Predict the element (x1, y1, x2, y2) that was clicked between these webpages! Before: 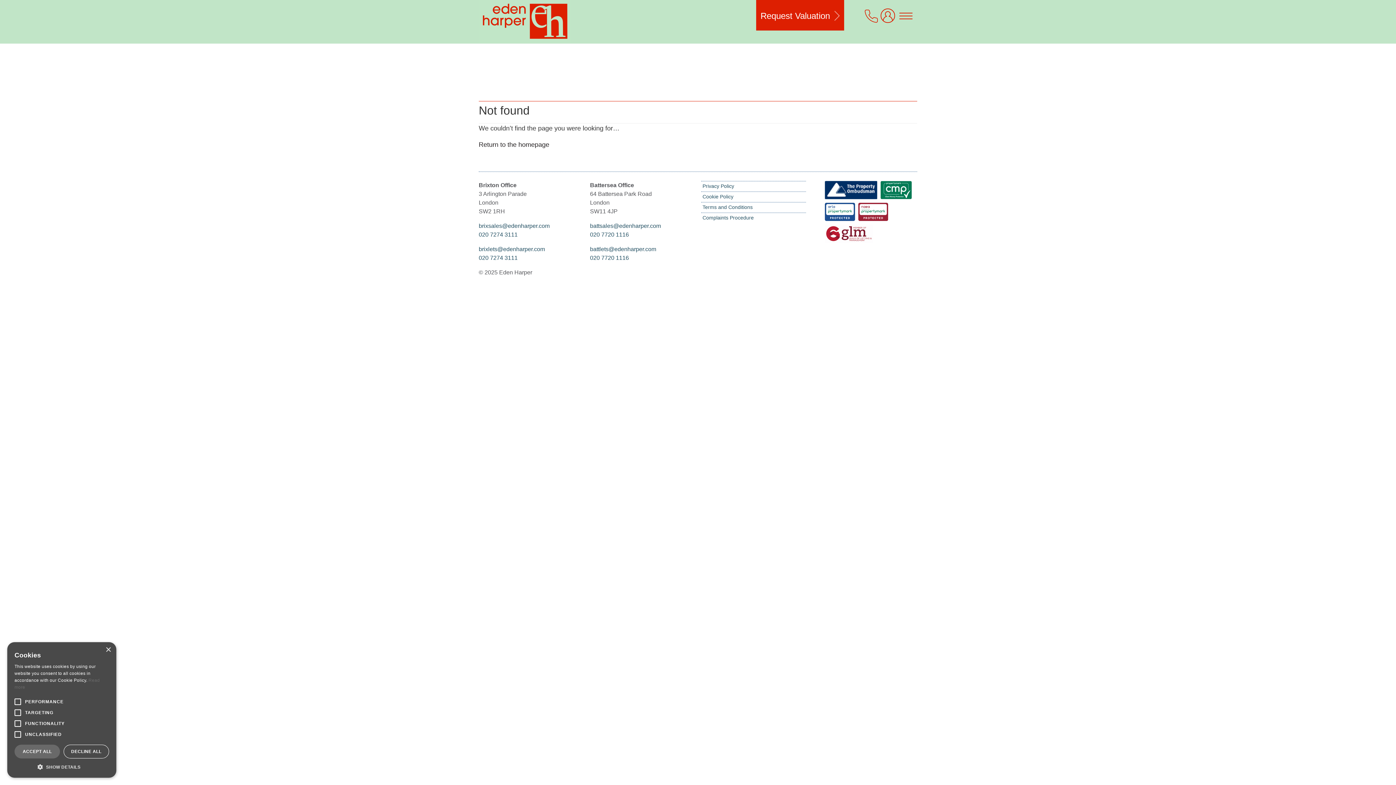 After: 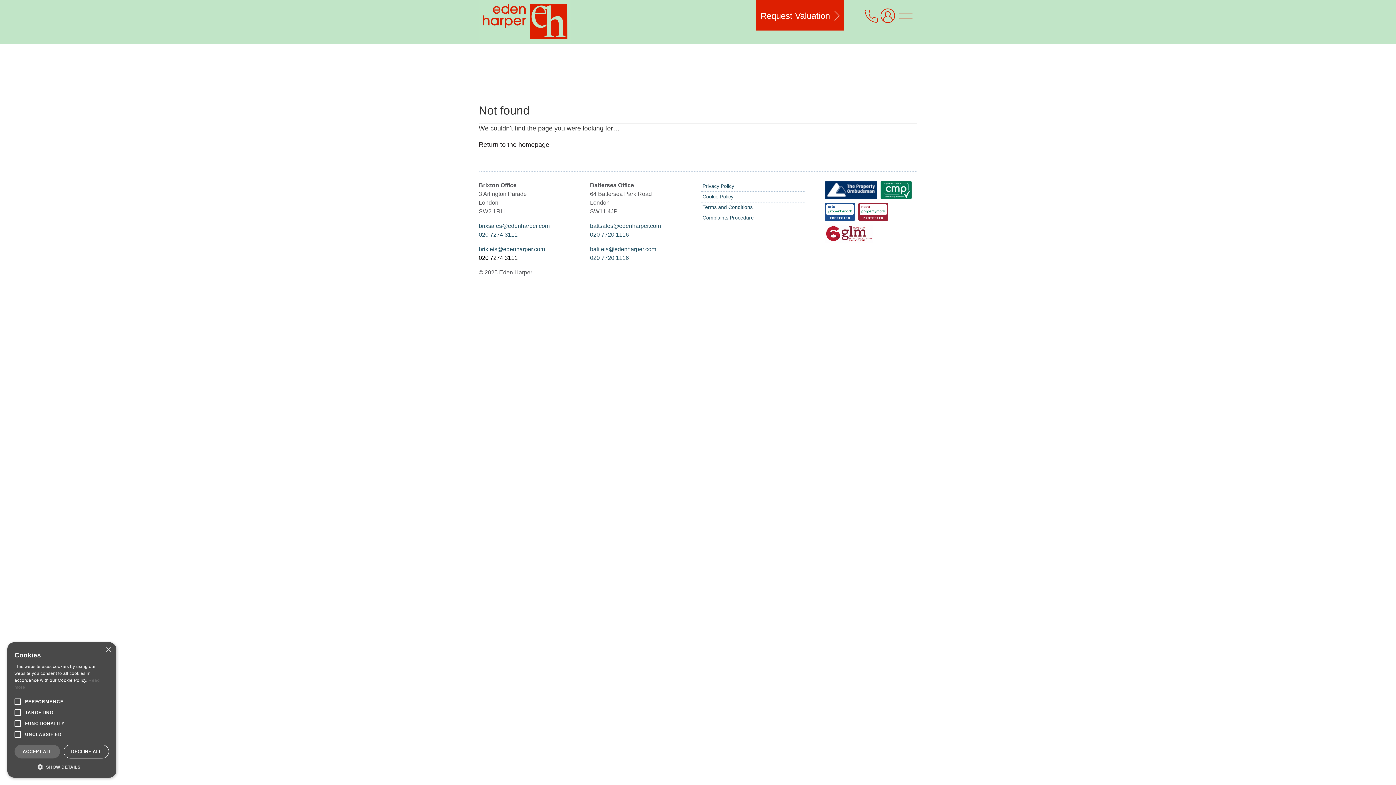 Action: label: 020 7274 3111 bbox: (478, 254, 517, 260)